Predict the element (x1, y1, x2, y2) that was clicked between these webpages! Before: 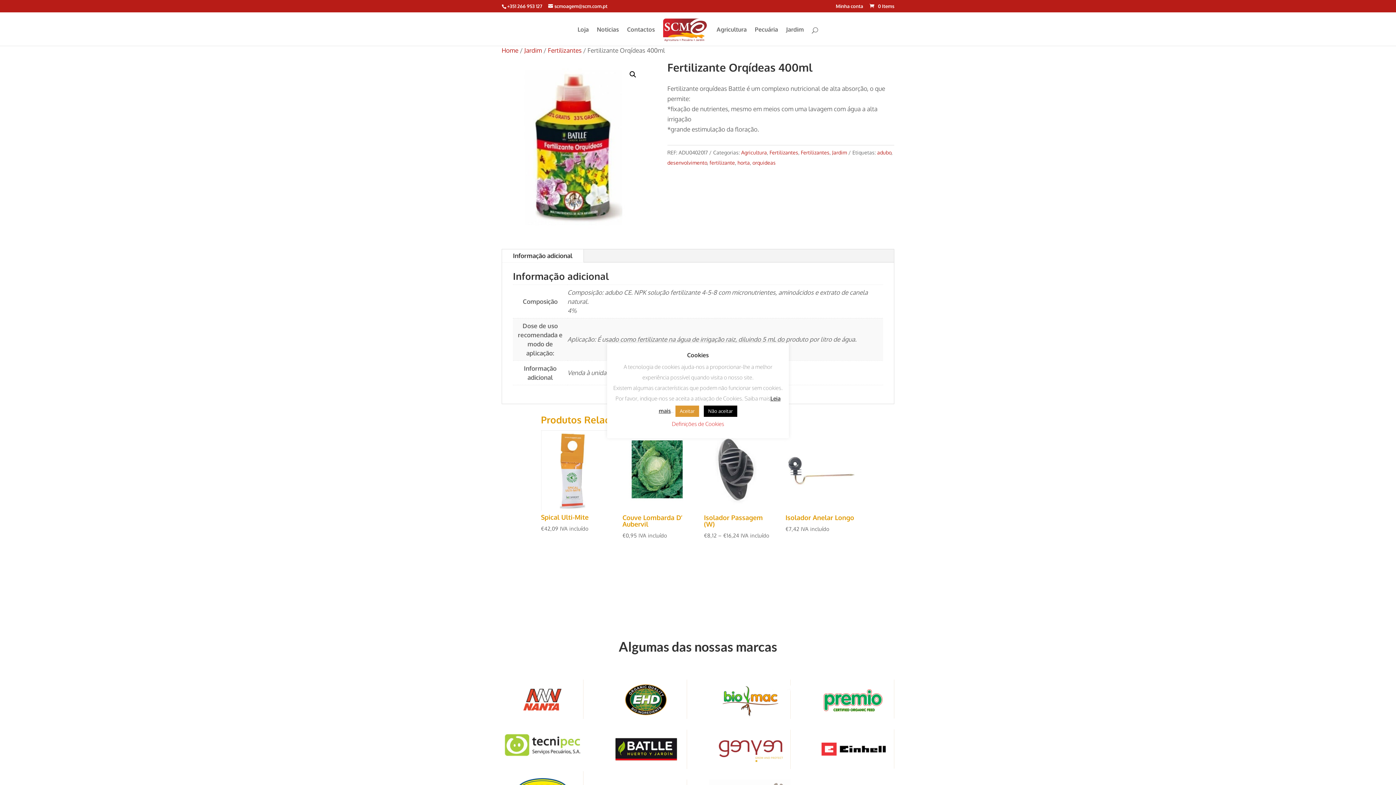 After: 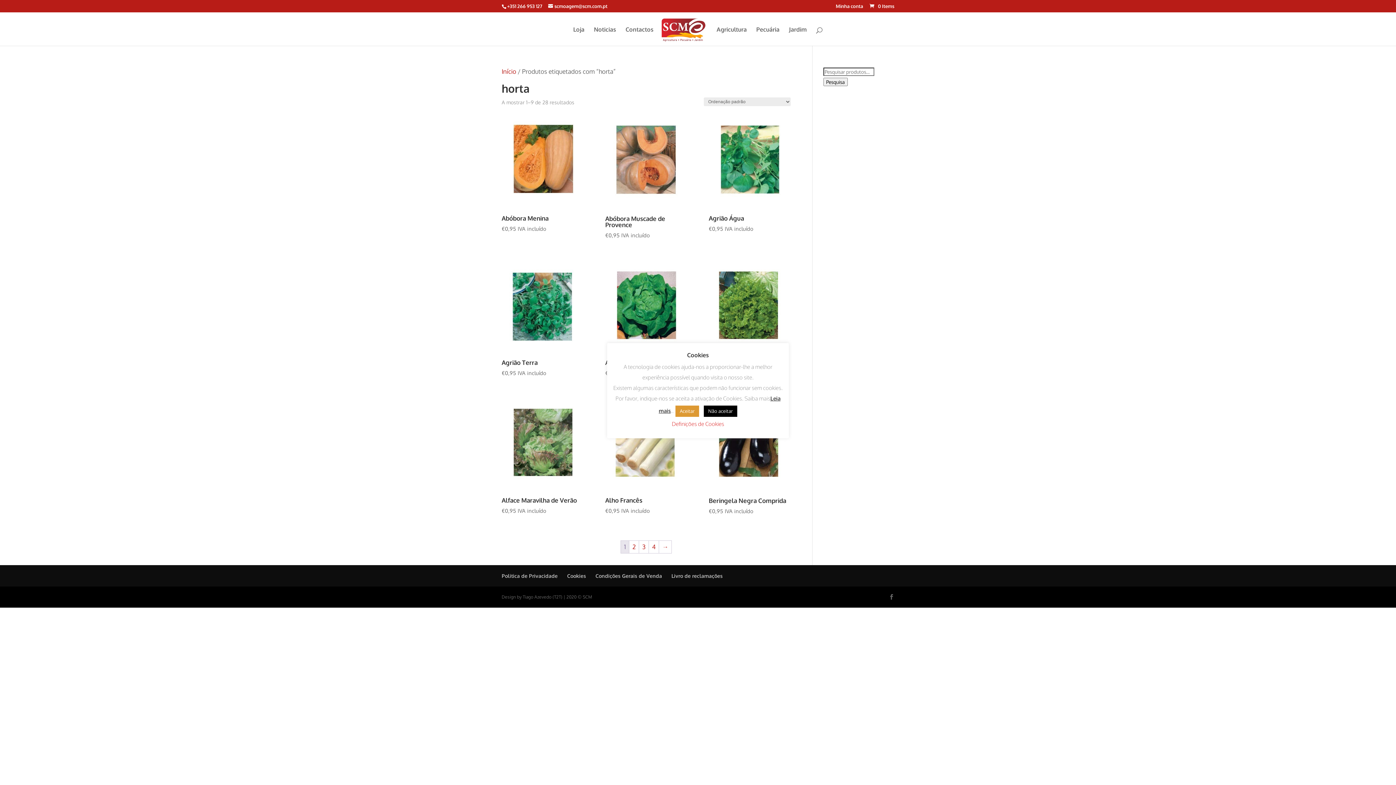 Action: label: horta bbox: (737, 159, 750, 165)